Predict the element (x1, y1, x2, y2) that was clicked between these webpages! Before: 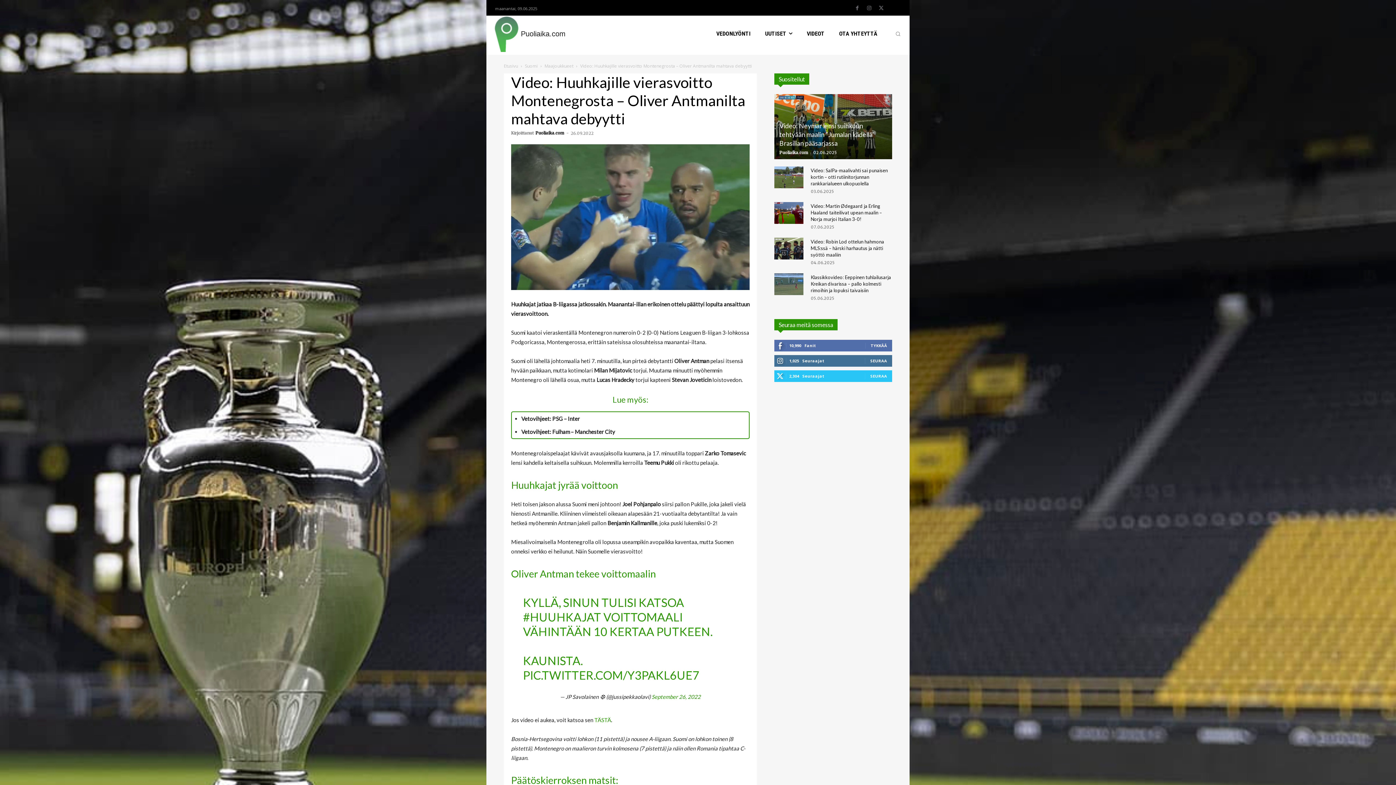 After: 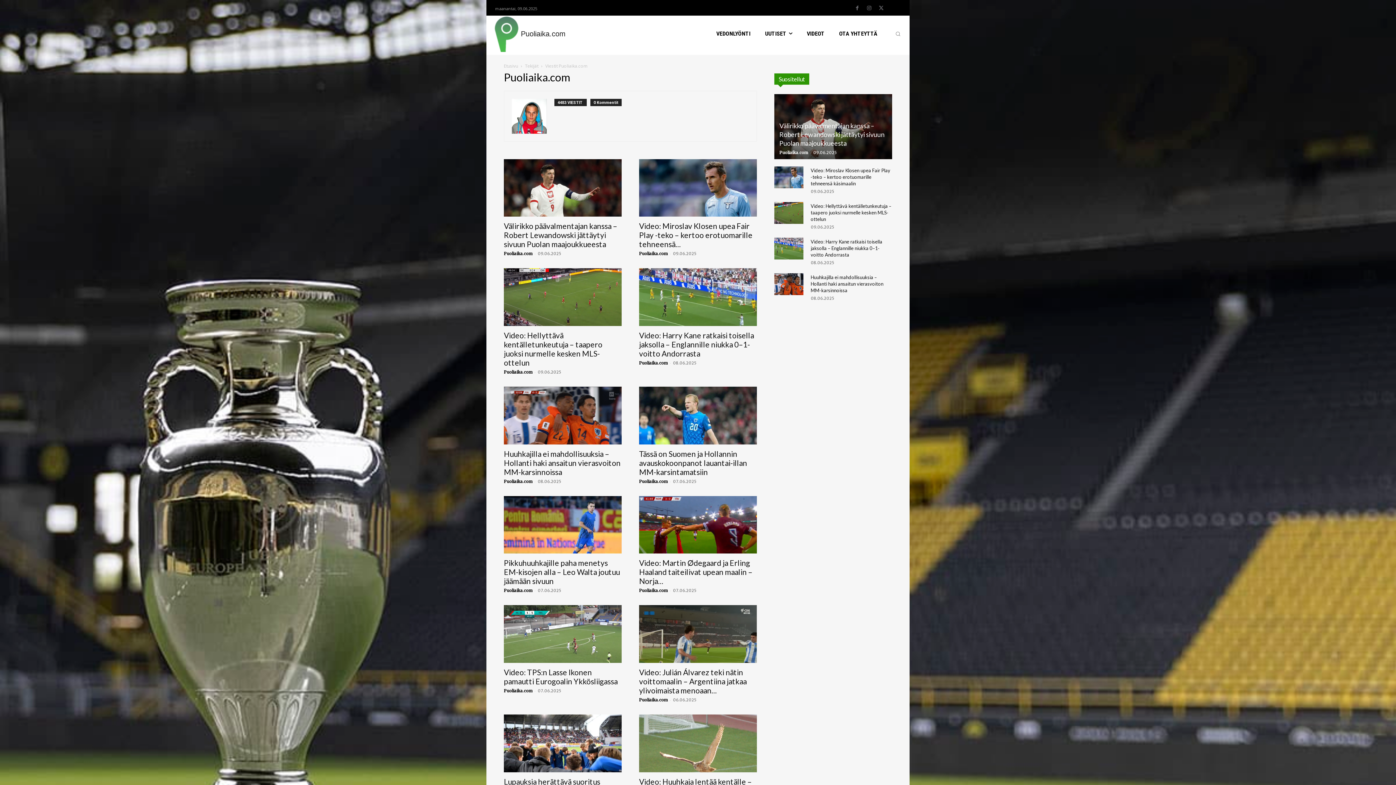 Action: bbox: (779, 150, 808, 155) label: Puoliaika.com